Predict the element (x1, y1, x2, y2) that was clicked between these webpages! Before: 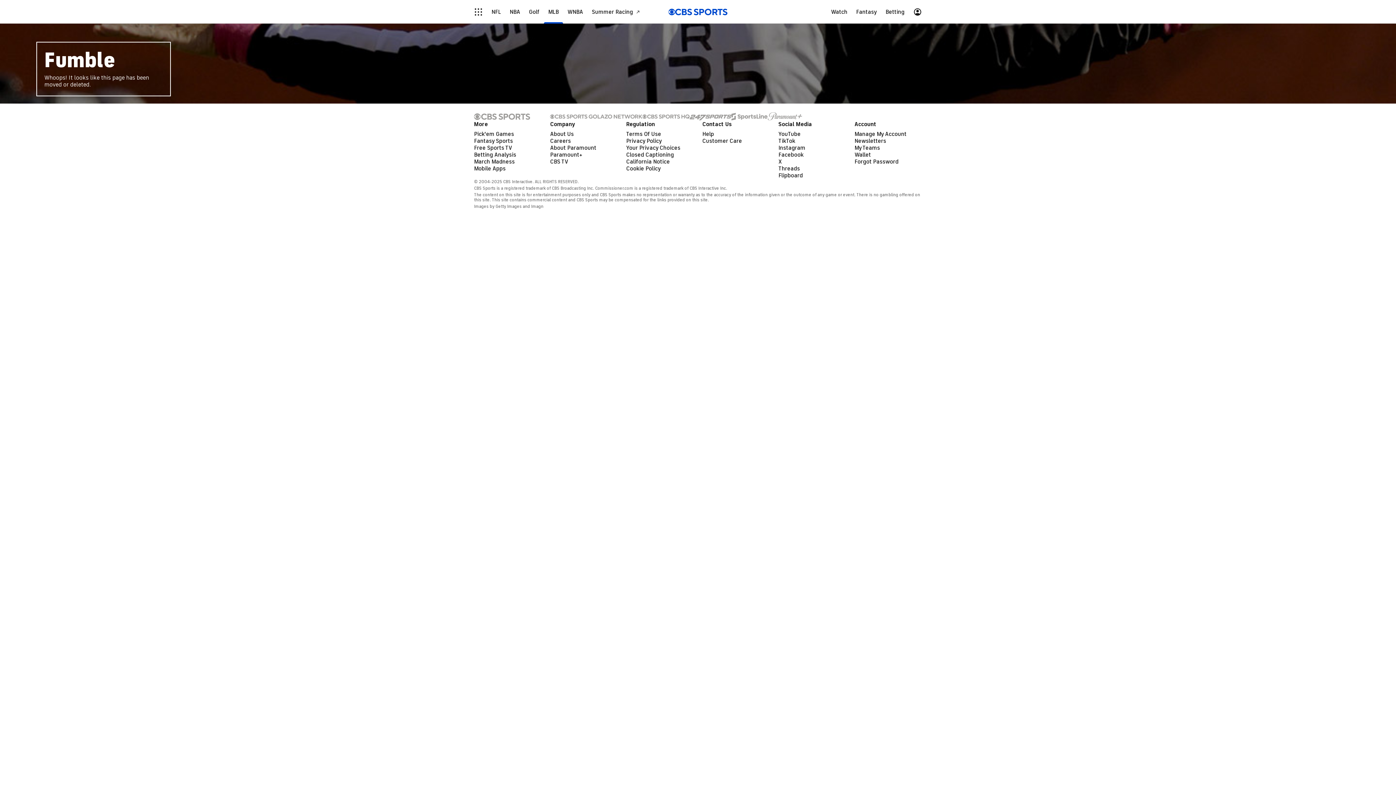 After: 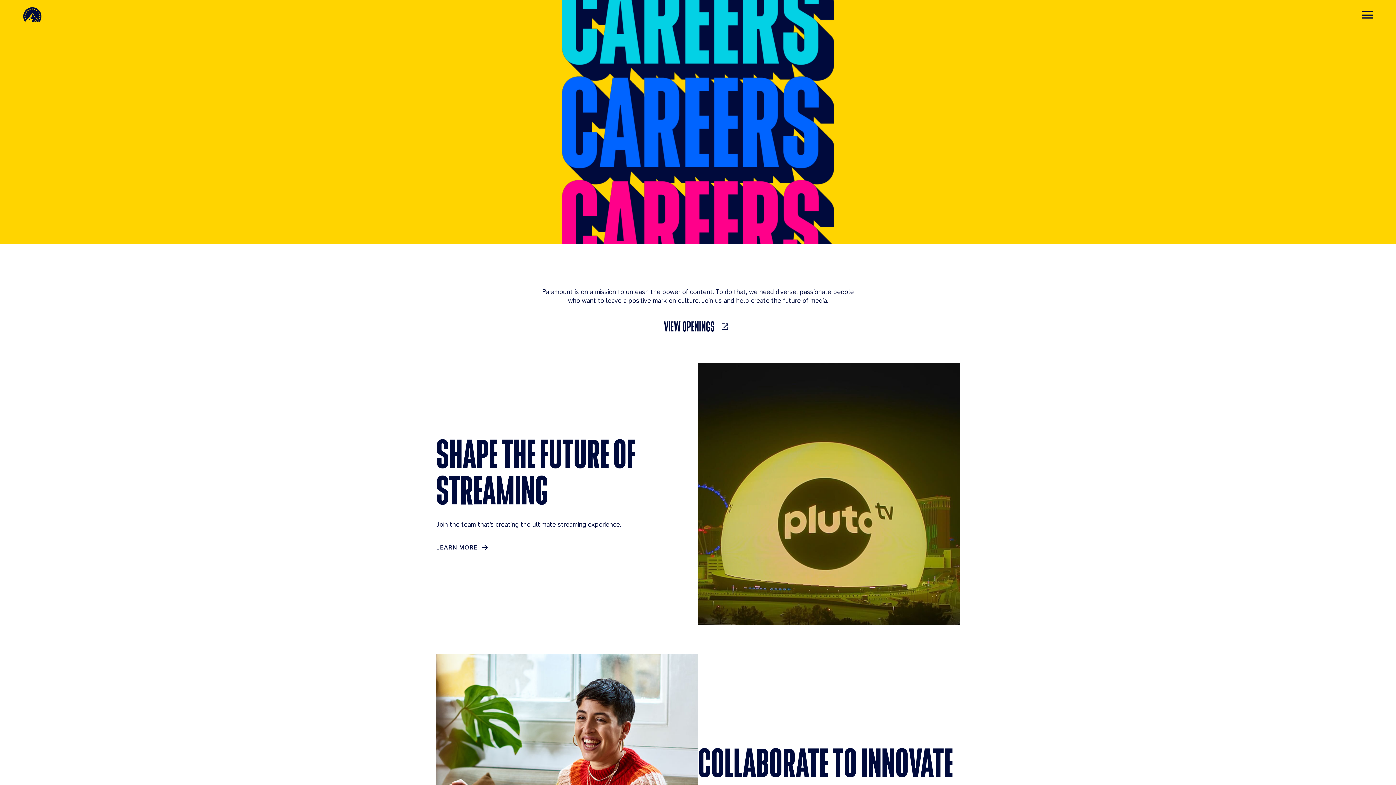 Action: bbox: (550, 137, 571, 144) label: Careers